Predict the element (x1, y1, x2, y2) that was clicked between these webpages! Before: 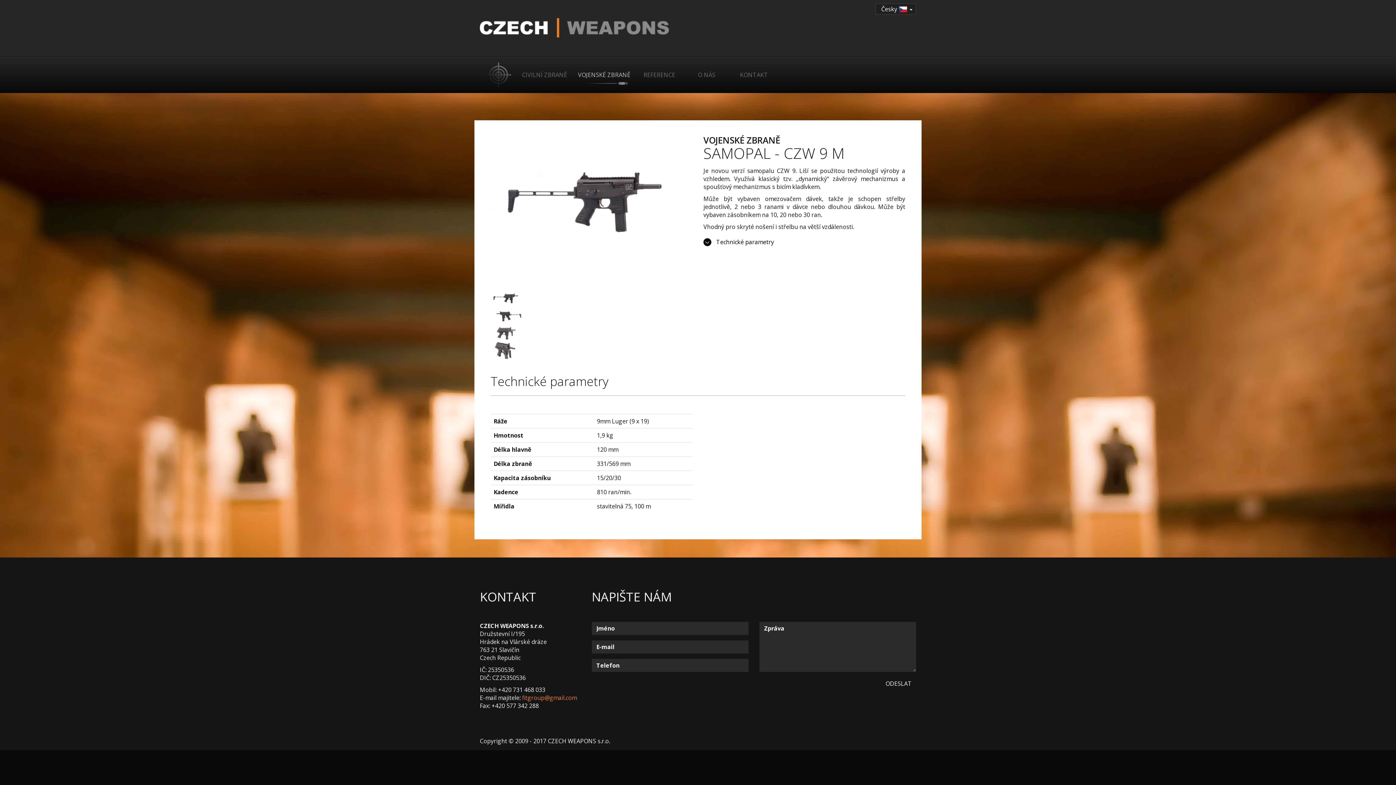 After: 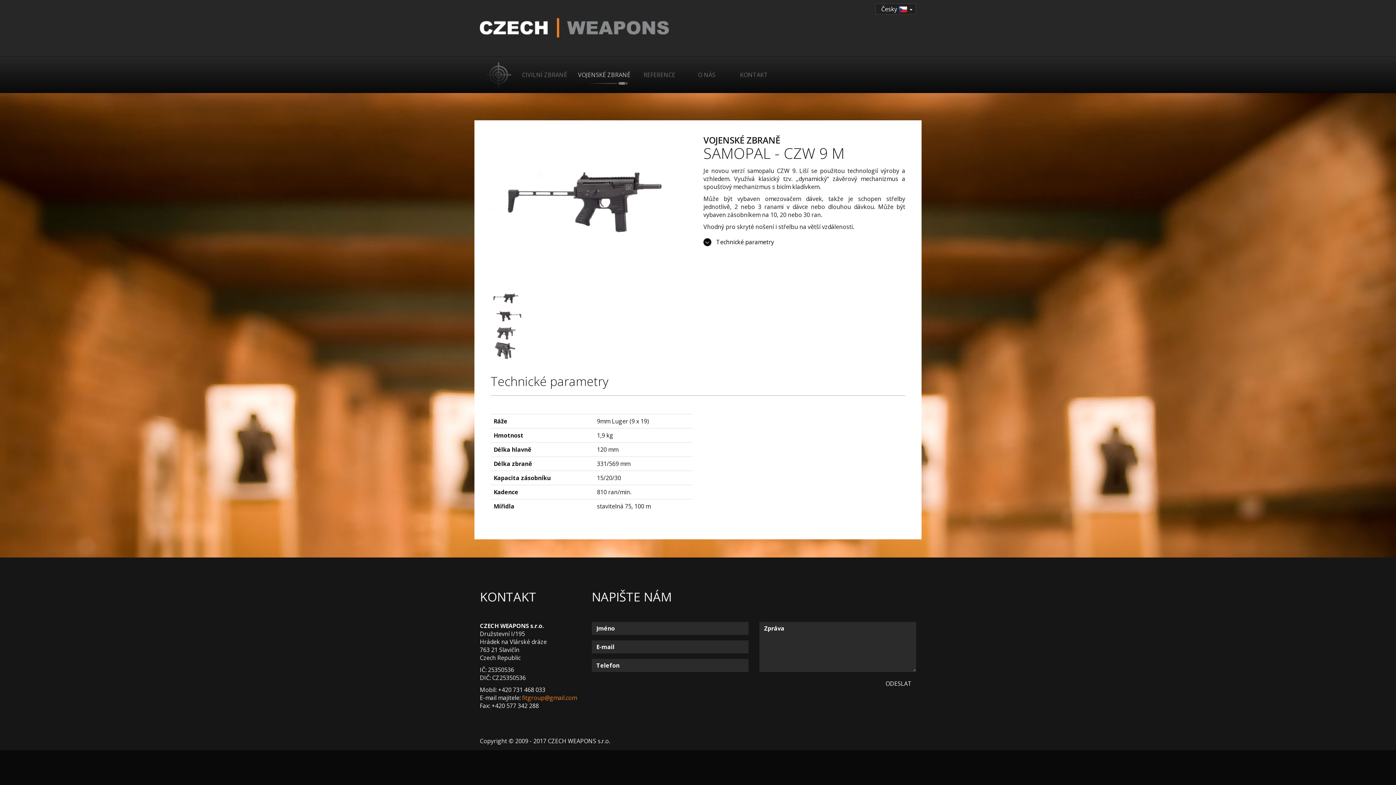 Action: bbox: (881, 677, 916, 690) label: ODESLAT